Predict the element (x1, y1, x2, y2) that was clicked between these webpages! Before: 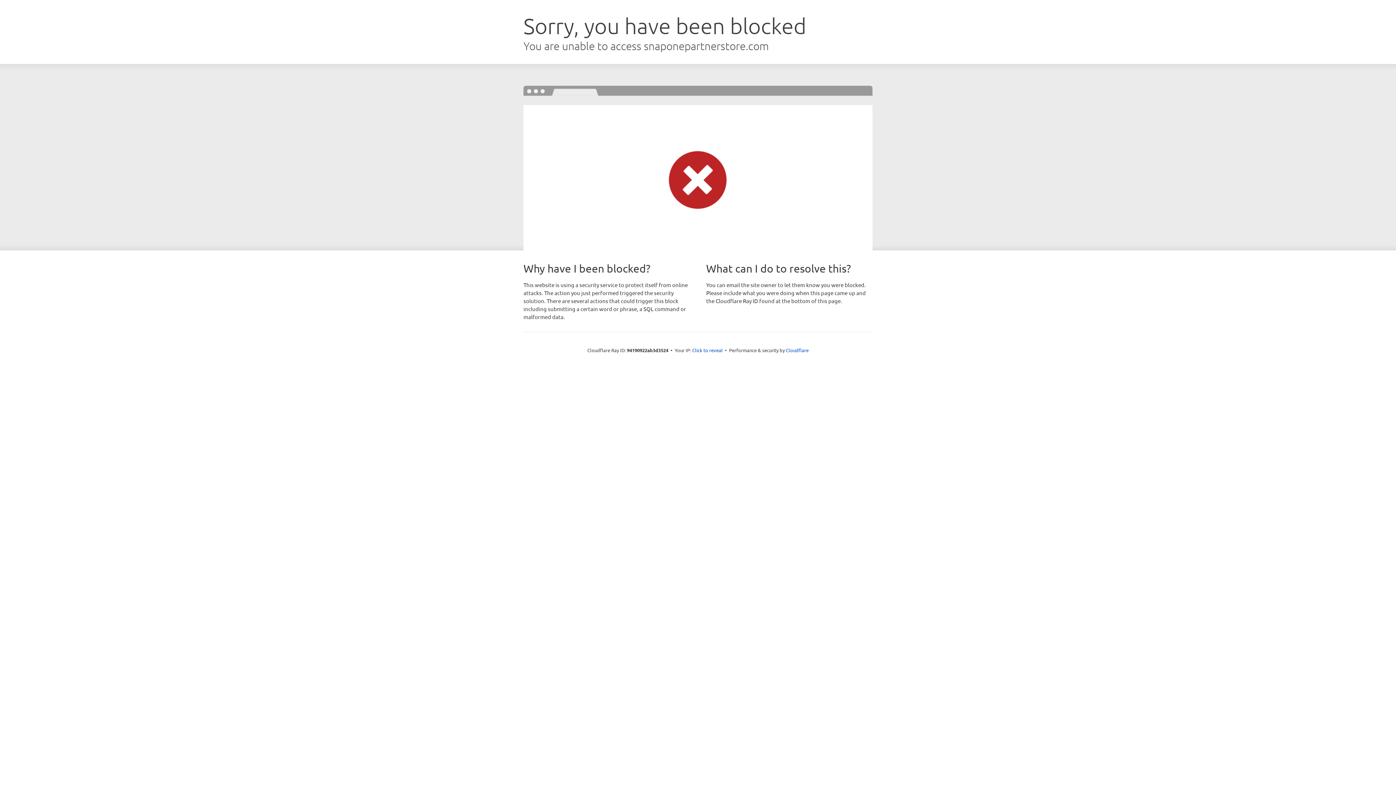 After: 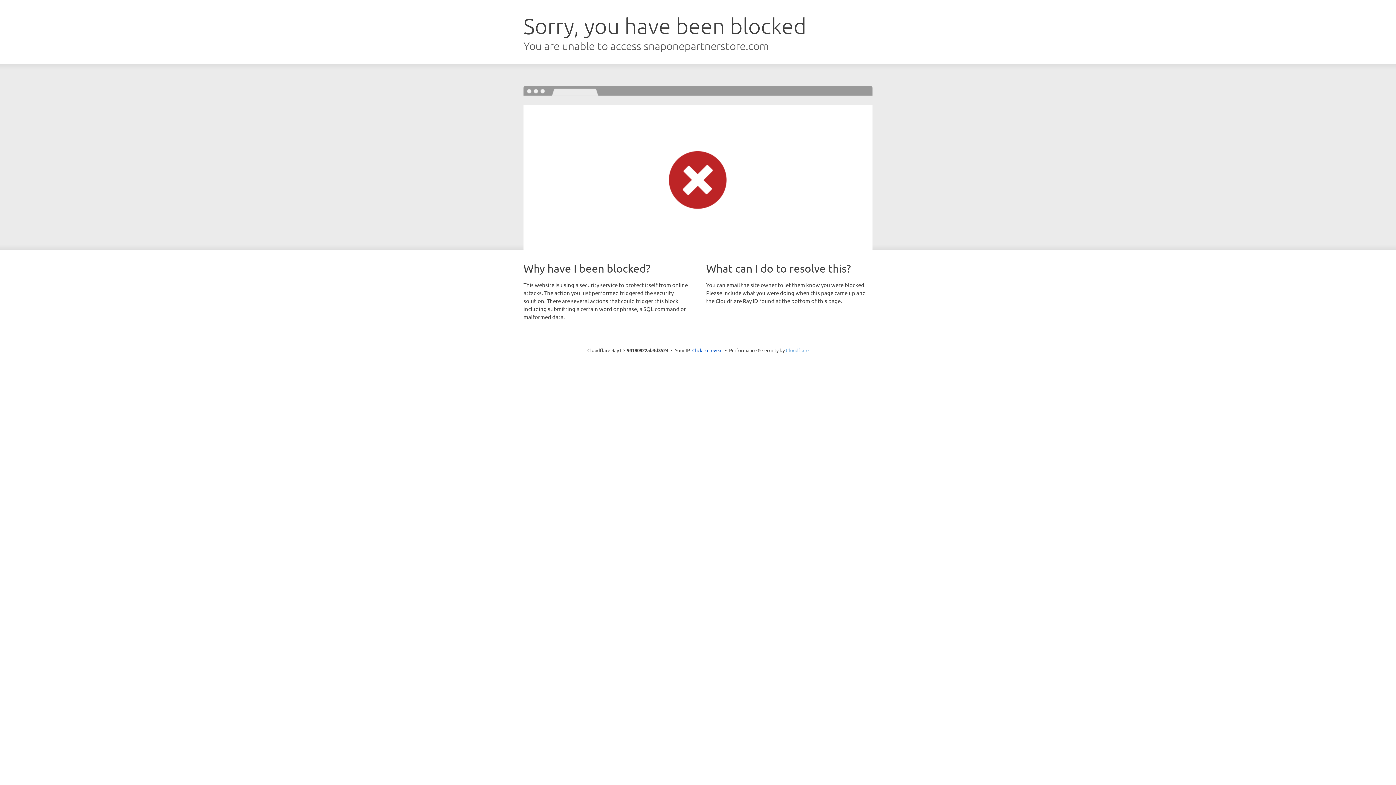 Action: label: Cloudflare bbox: (786, 347, 808, 353)